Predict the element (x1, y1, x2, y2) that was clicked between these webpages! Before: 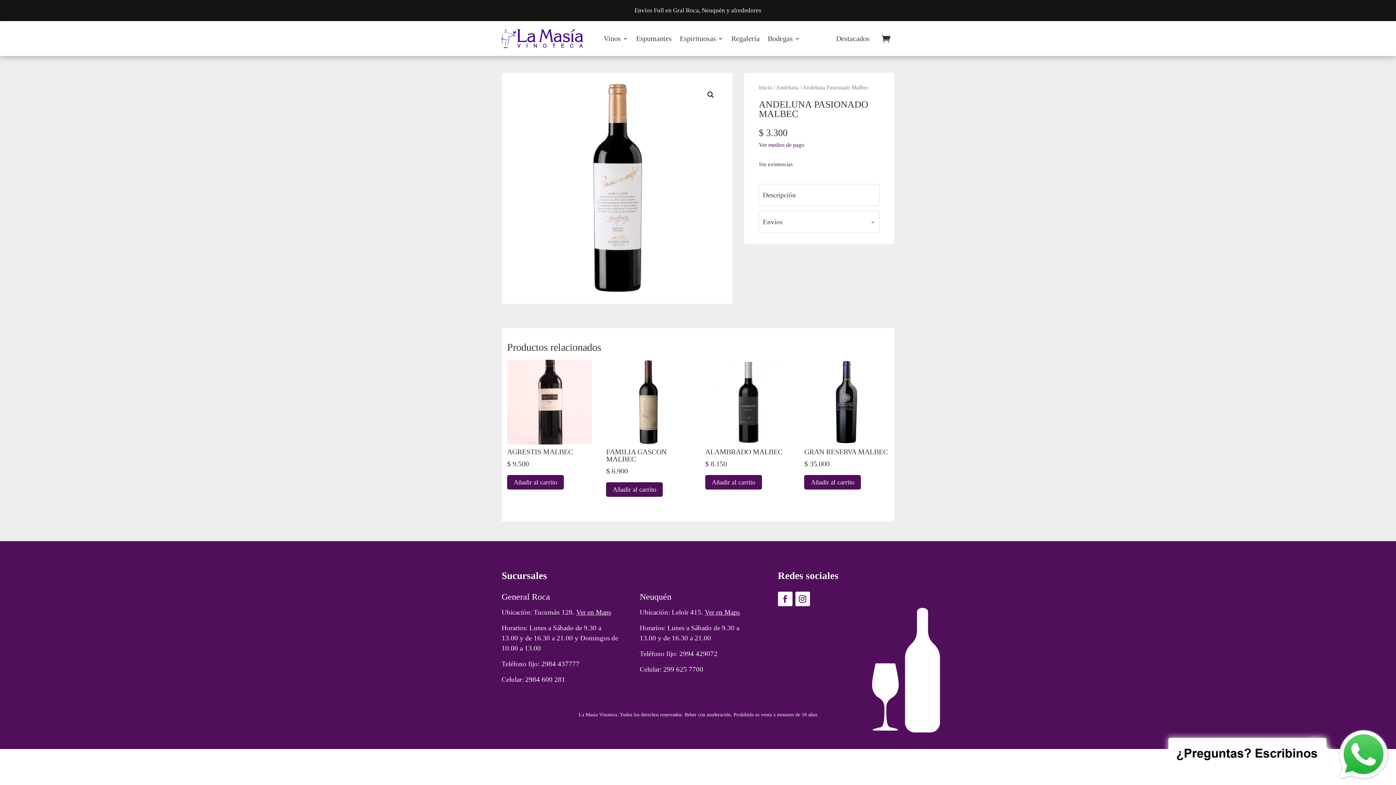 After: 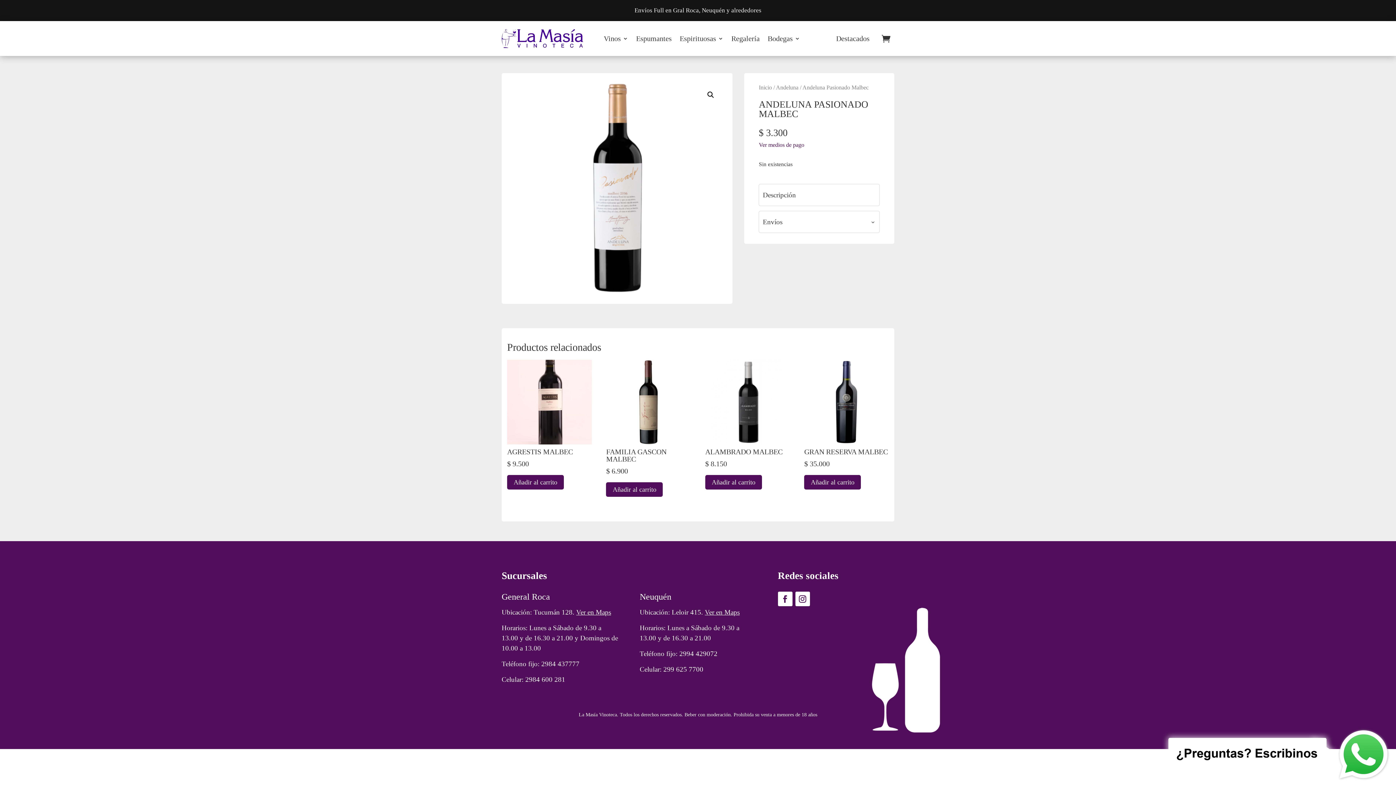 Action: label: Ver medios de pago bbox: (759, 141, 804, 148)